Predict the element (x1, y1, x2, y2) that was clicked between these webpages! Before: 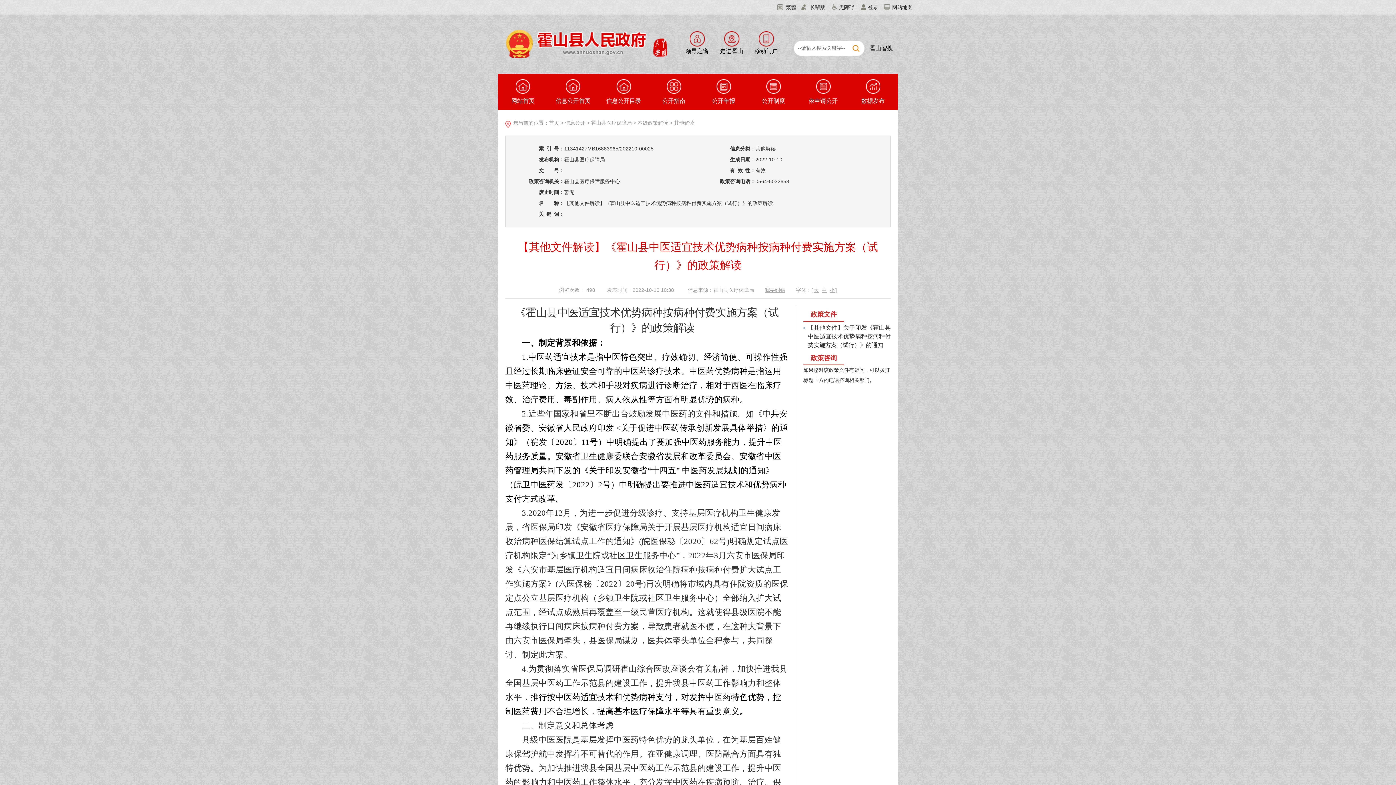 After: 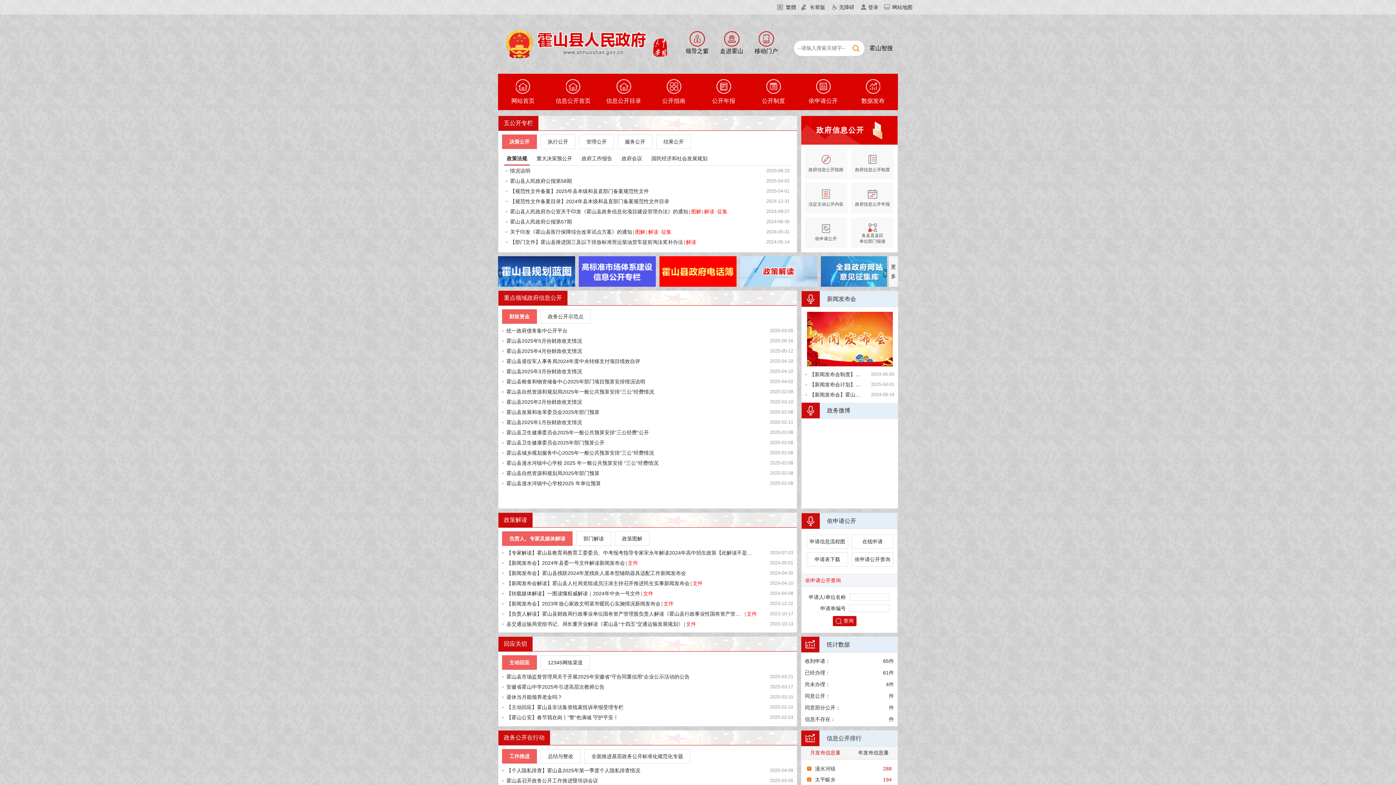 Action: bbox: (565, 120, 585, 125) label: 信息公开